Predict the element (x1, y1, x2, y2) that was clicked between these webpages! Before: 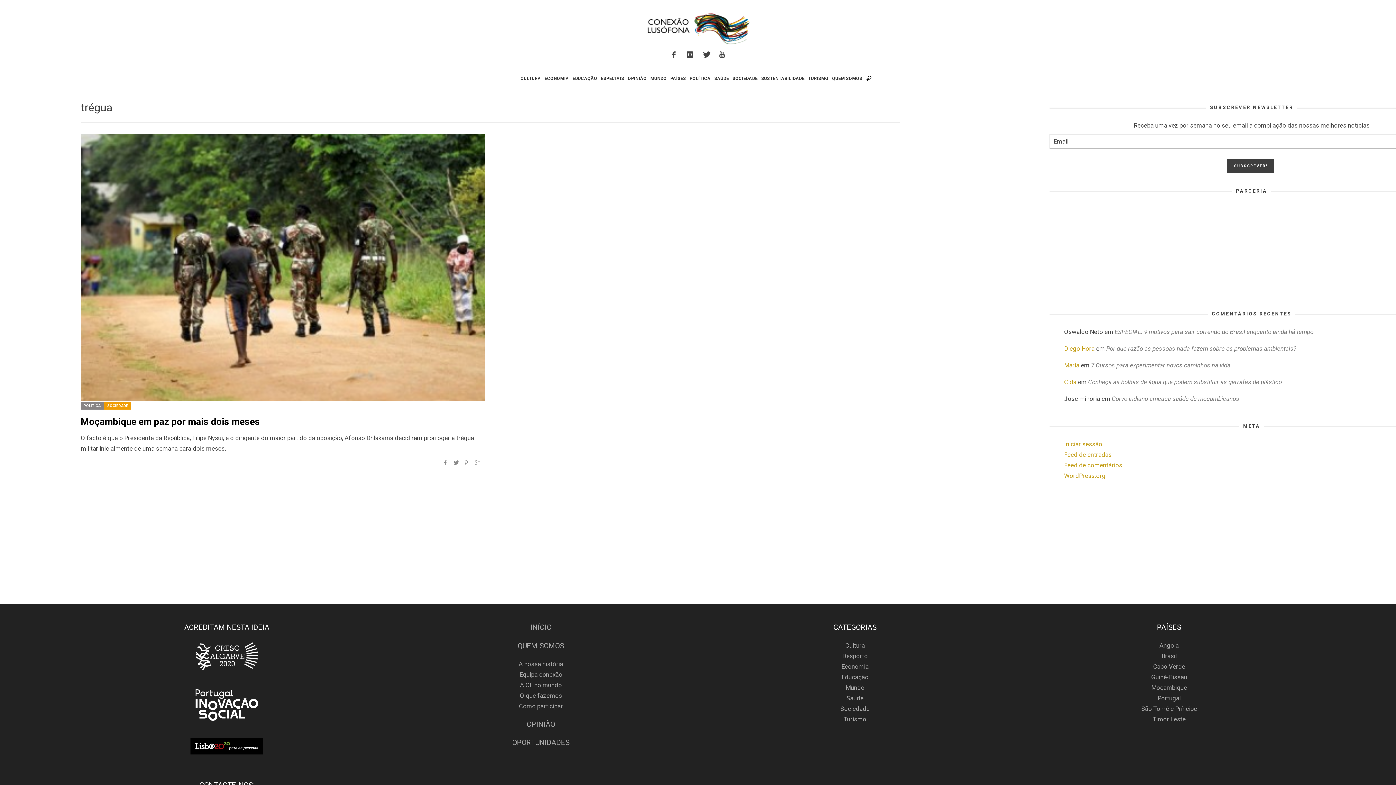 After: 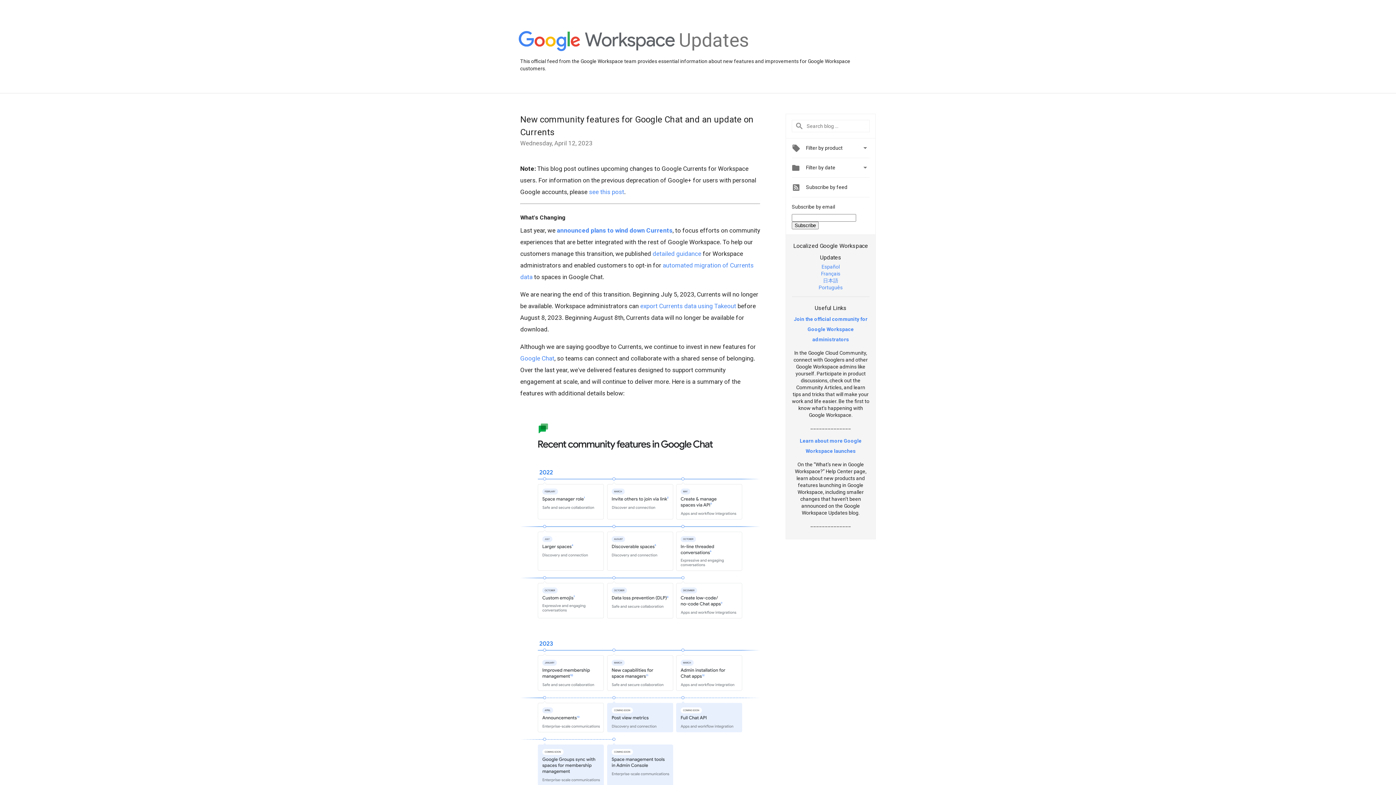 Action: bbox: (472, 457, 481, 468)